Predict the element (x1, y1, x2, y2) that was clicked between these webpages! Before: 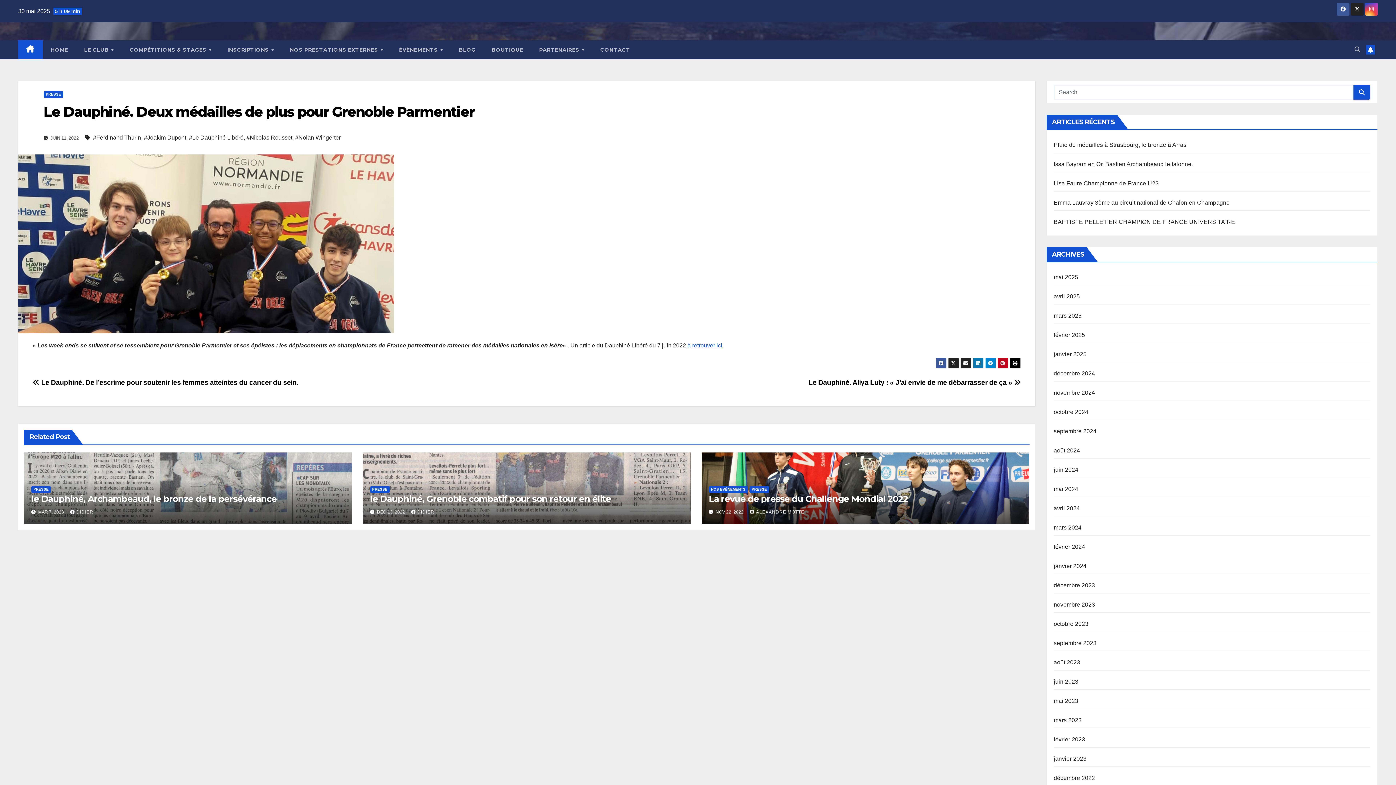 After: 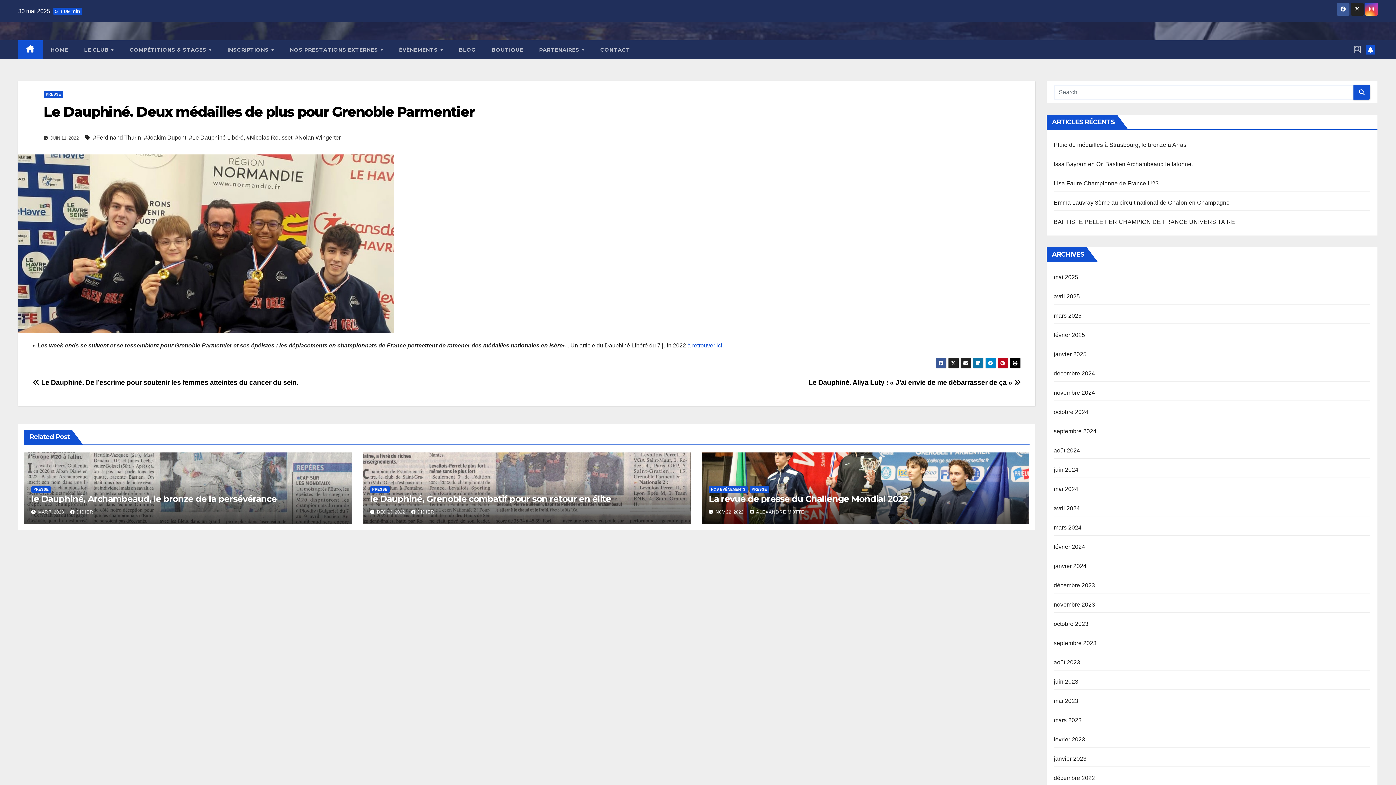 Action: bbox: (1354, 46, 1360, 52)